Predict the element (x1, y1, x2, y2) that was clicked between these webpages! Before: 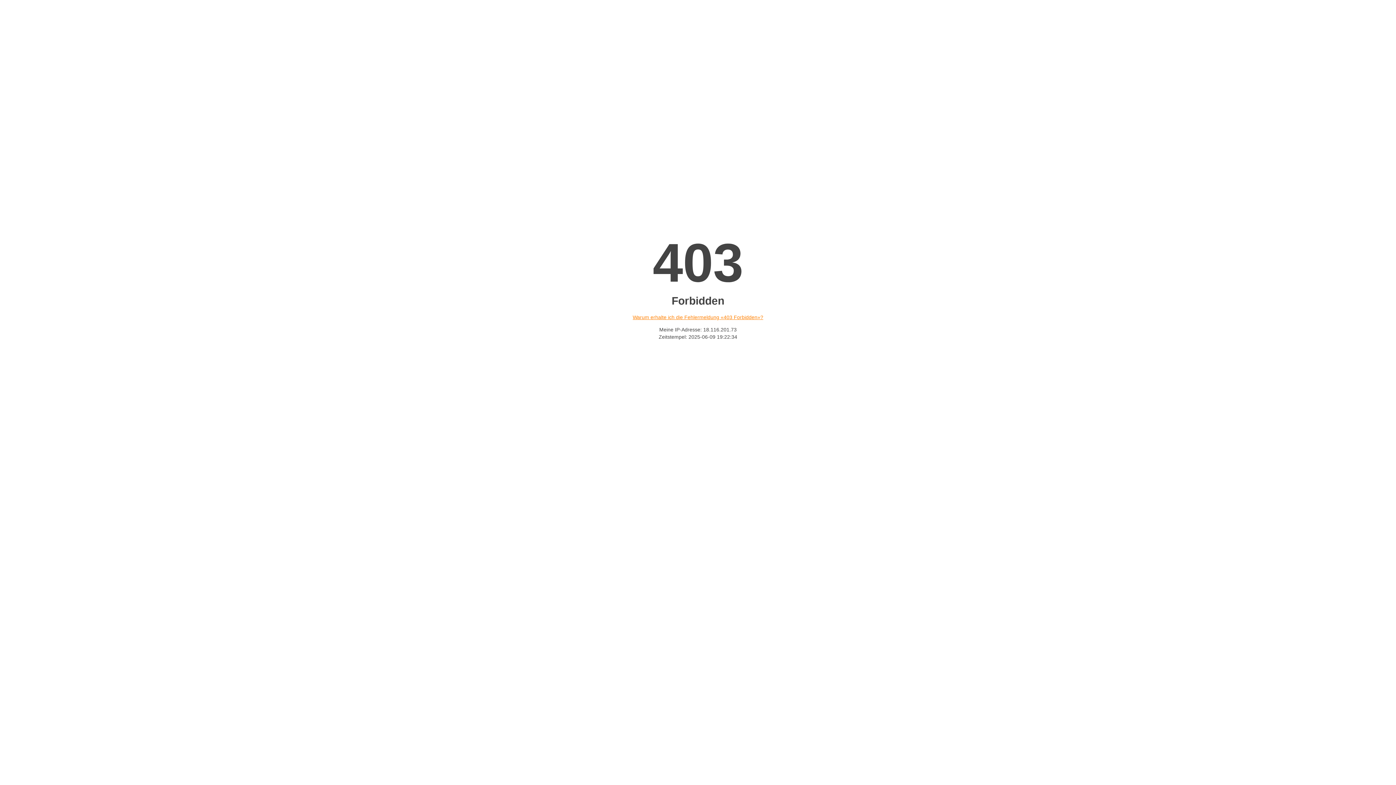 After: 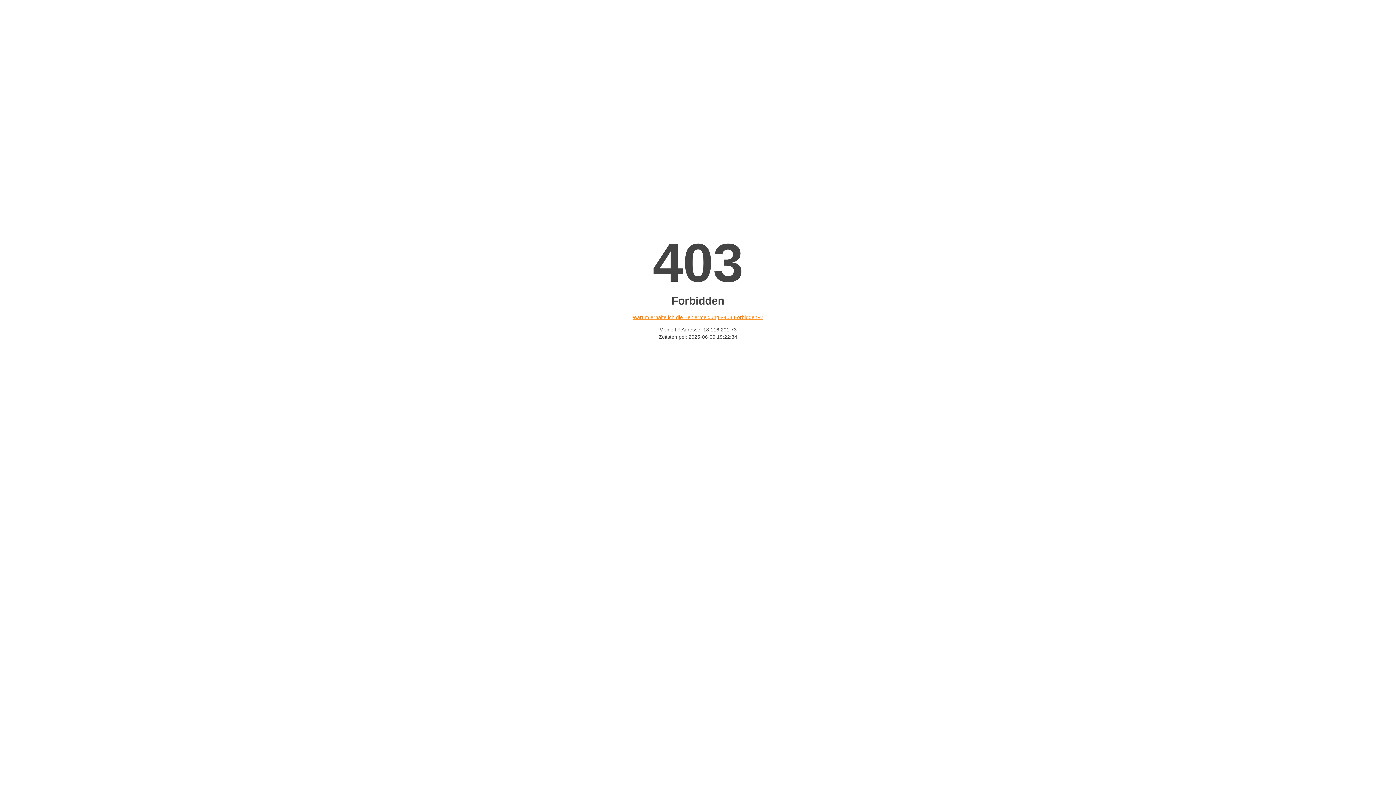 Action: label: Warum erhalte ich die Fehlermeldung «403 Forbidden»? bbox: (632, 314, 763, 320)